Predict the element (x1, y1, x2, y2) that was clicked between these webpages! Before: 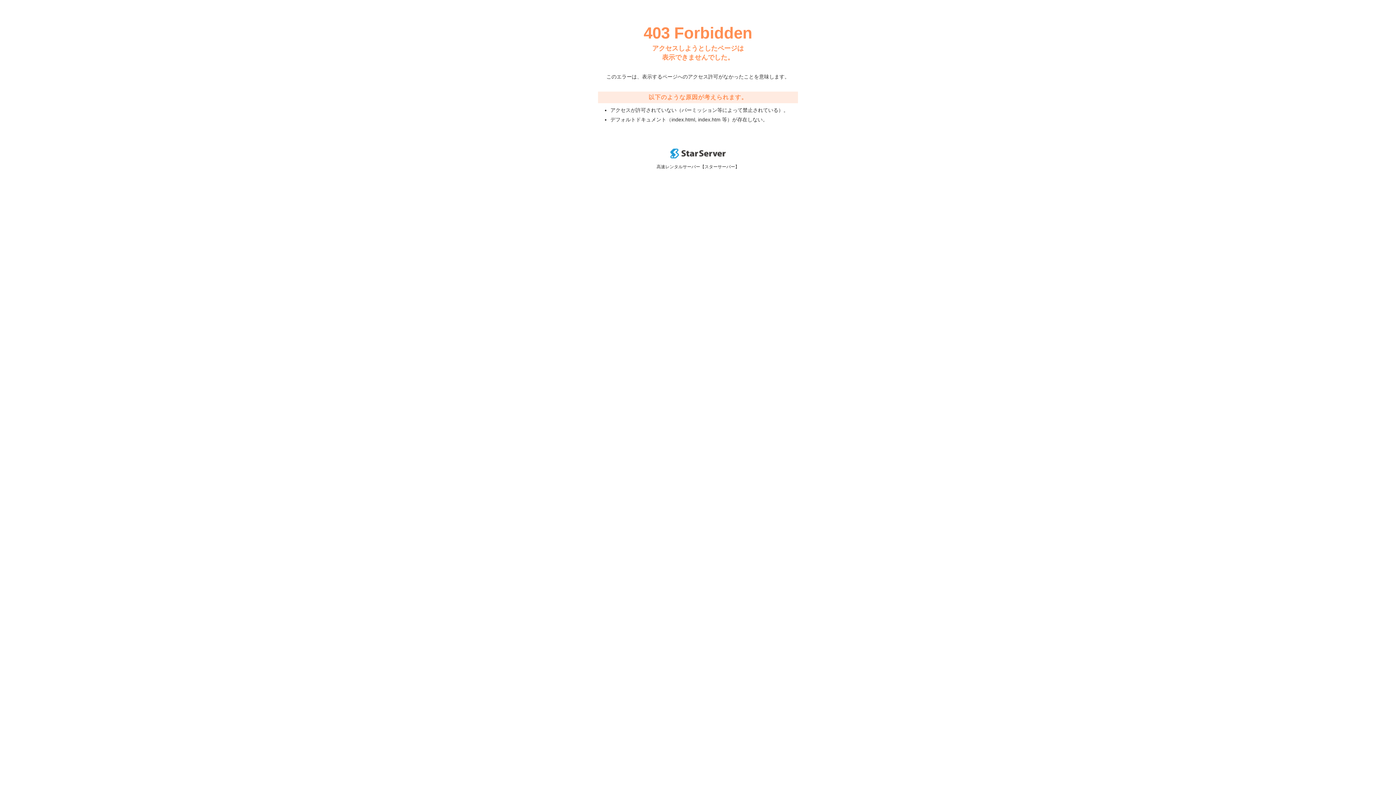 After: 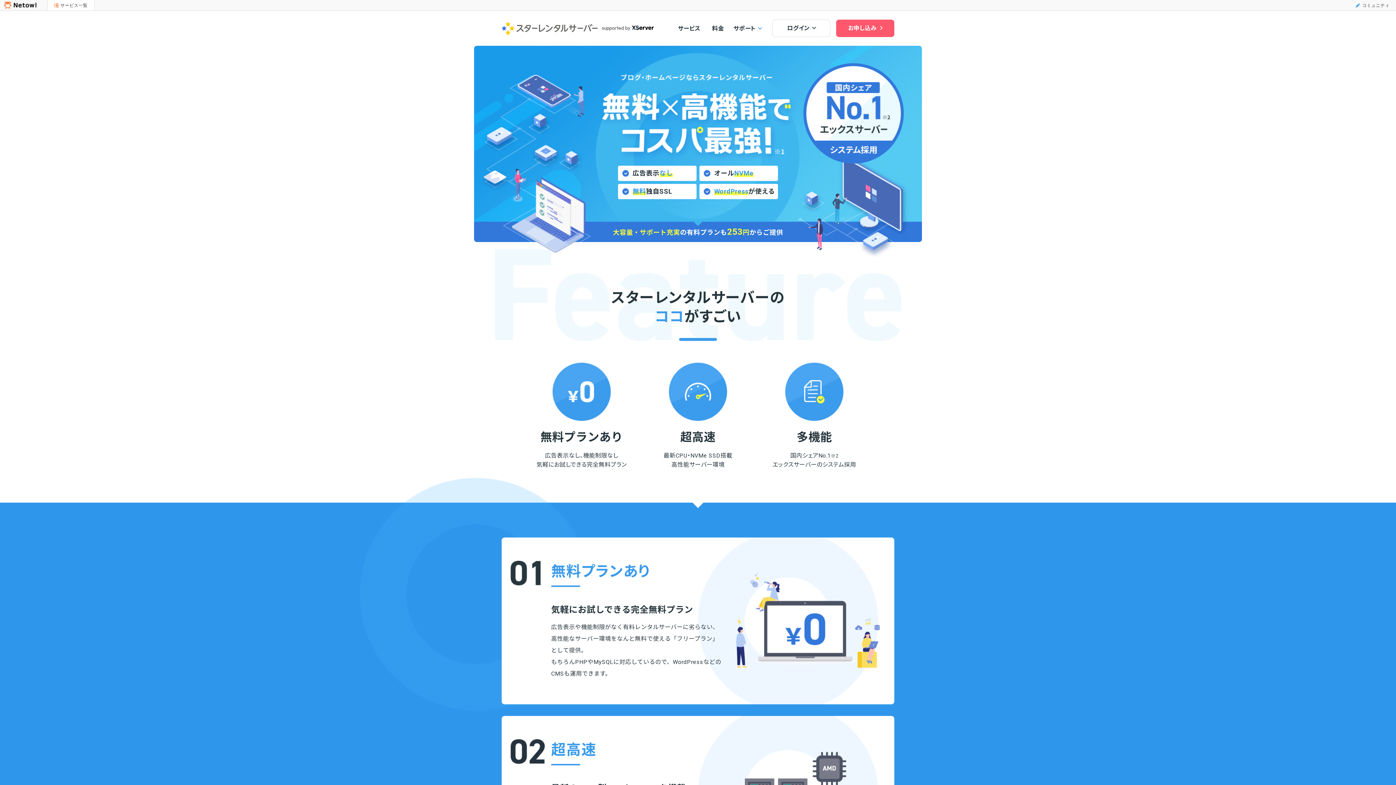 Action: bbox: (670, 153, 725, 159)